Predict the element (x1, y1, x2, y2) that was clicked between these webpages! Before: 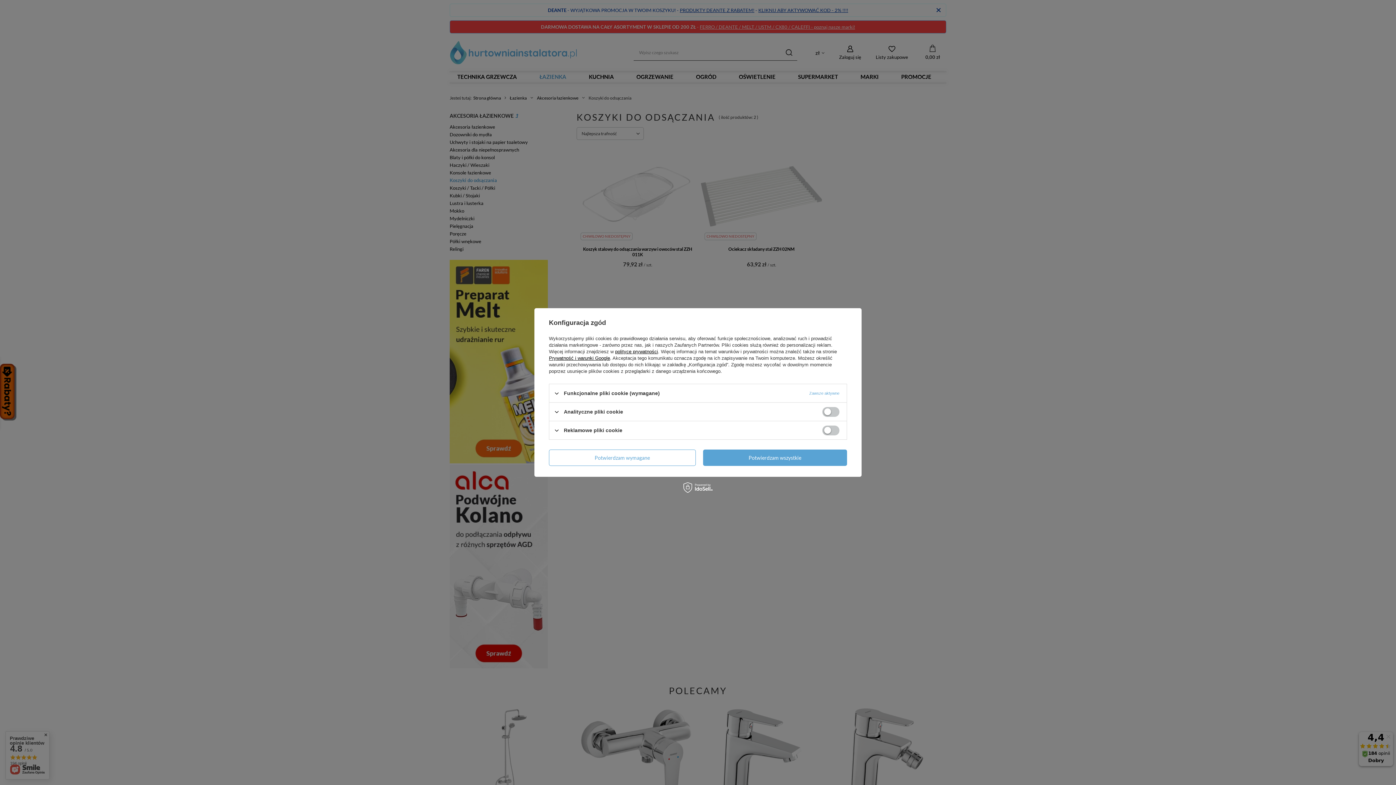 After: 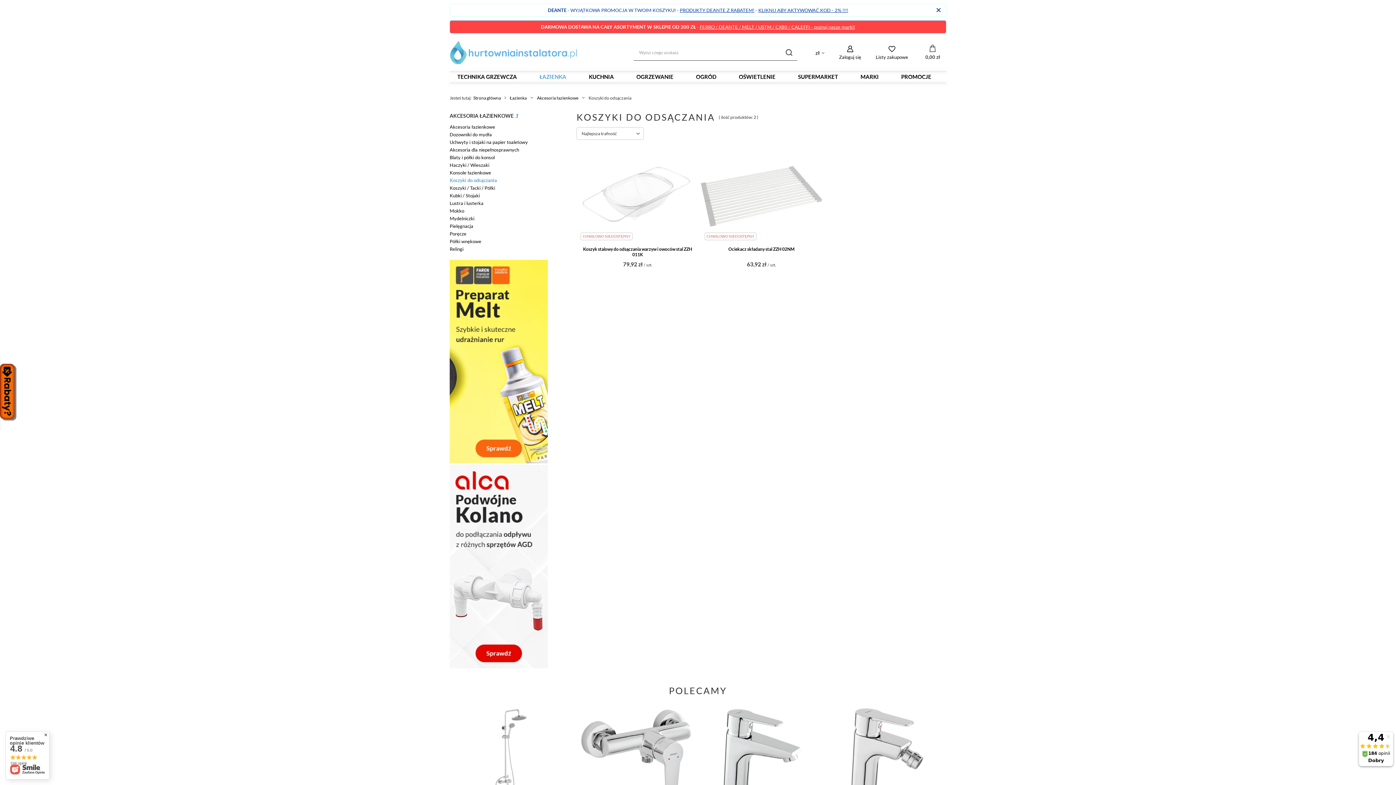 Action: bbox: (703, 449, 847, 466) label: Potwierdzam wszystkie